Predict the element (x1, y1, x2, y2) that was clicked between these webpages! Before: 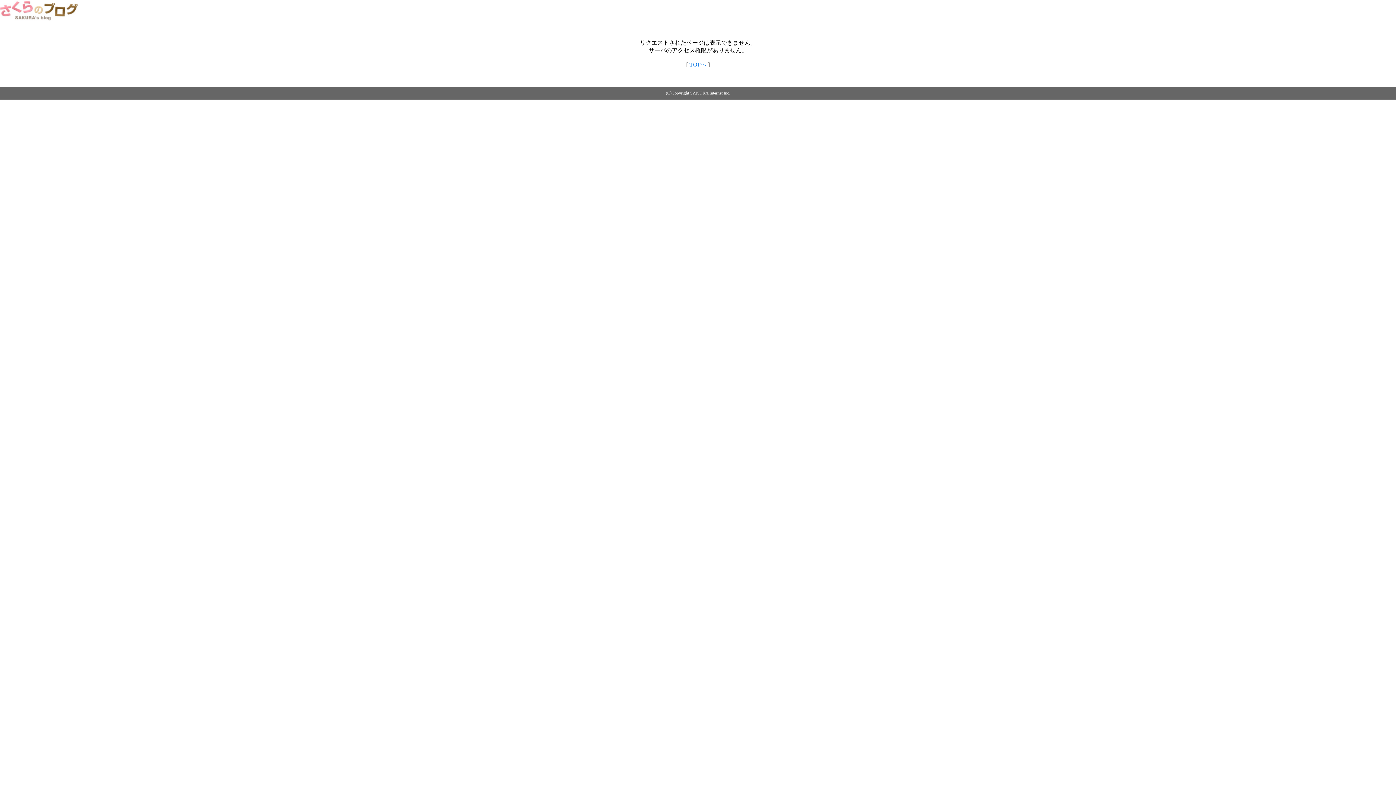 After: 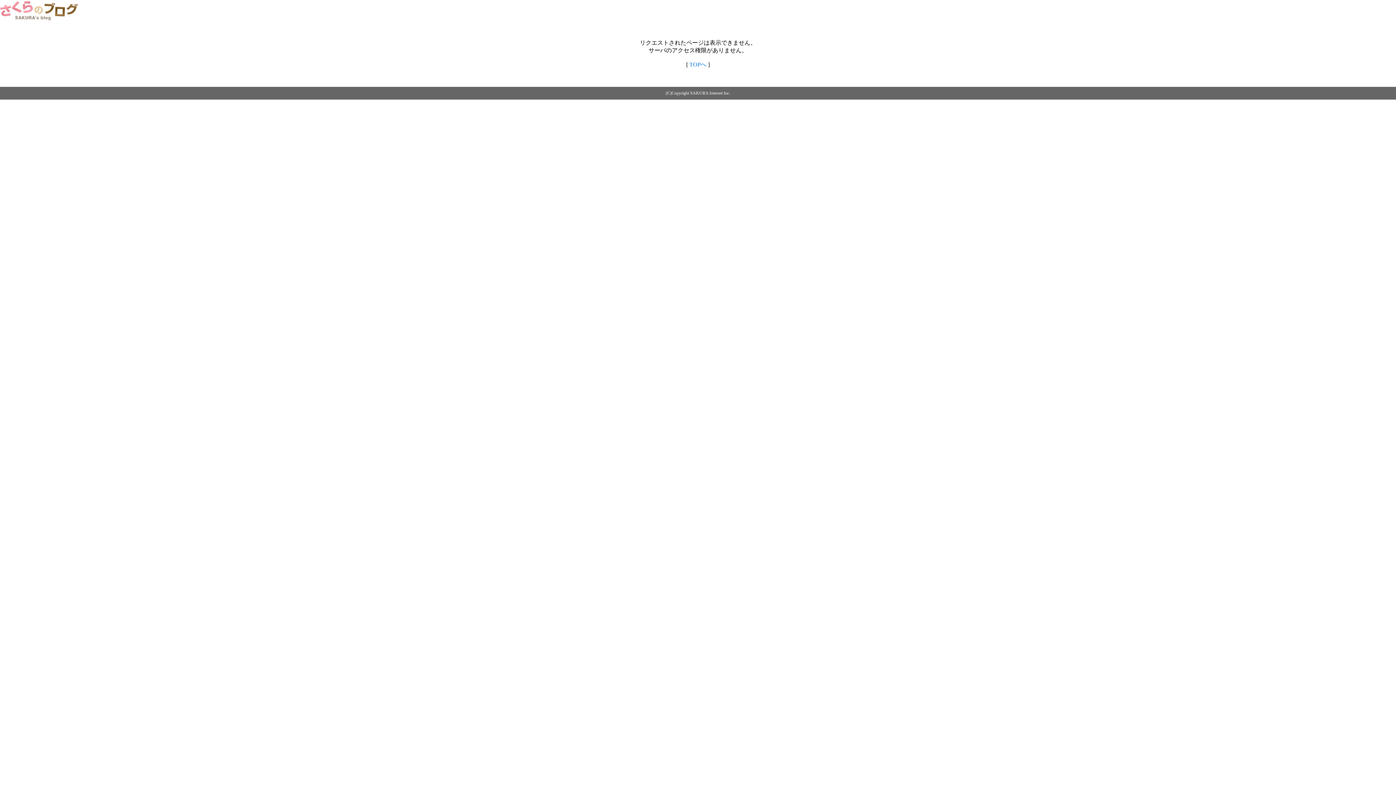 Action: bbox: (0, 14, 79, 20)